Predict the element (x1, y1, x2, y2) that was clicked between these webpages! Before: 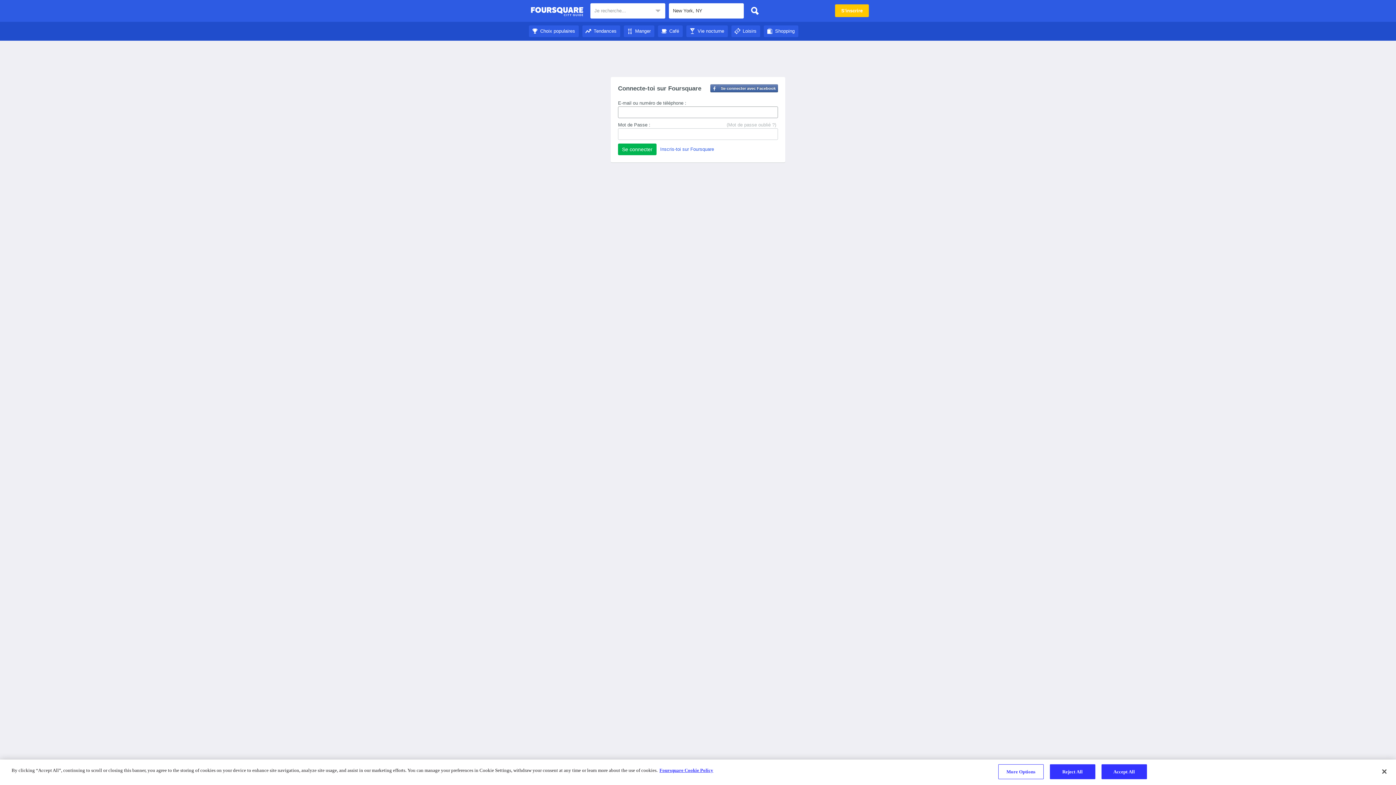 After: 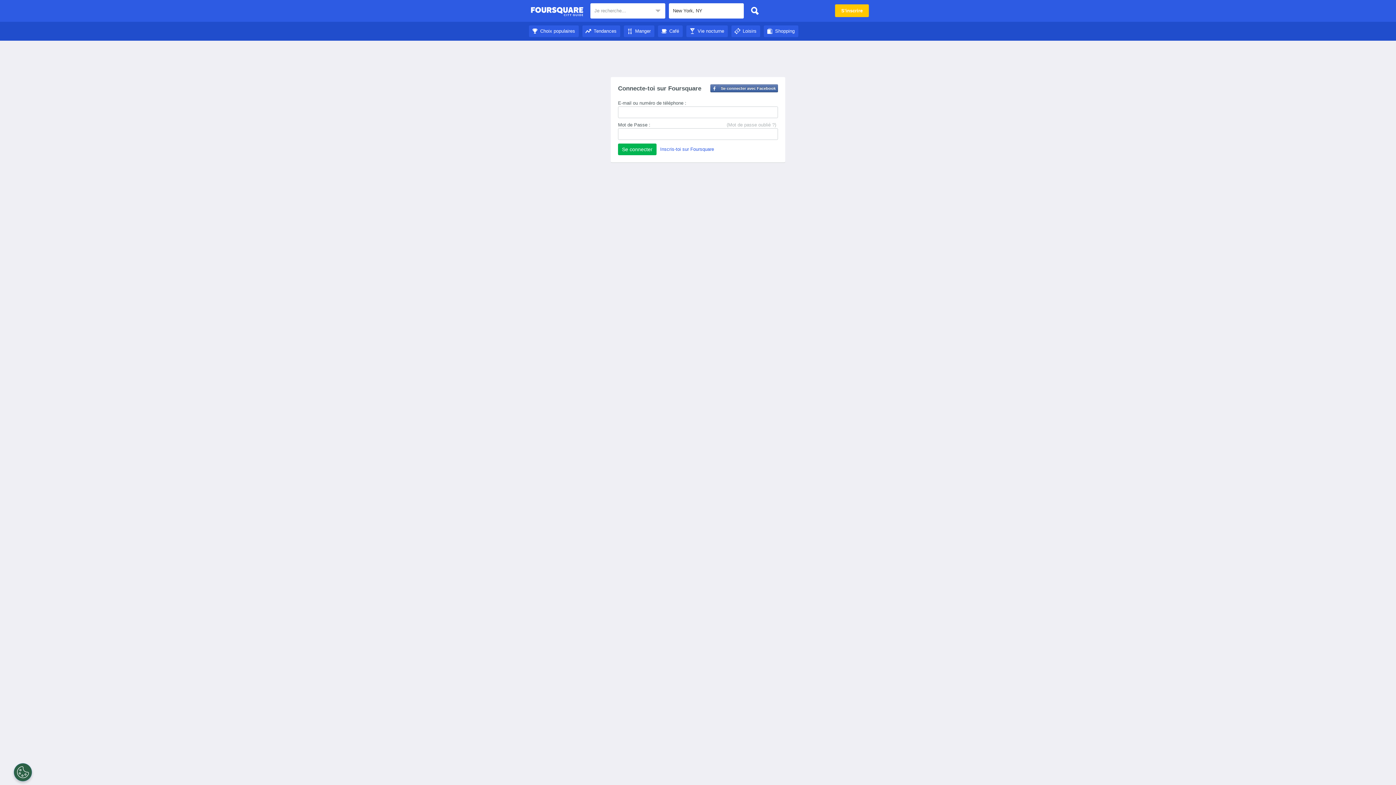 Action: label: Accept All bbox: (1101, 764, 1147, 779)